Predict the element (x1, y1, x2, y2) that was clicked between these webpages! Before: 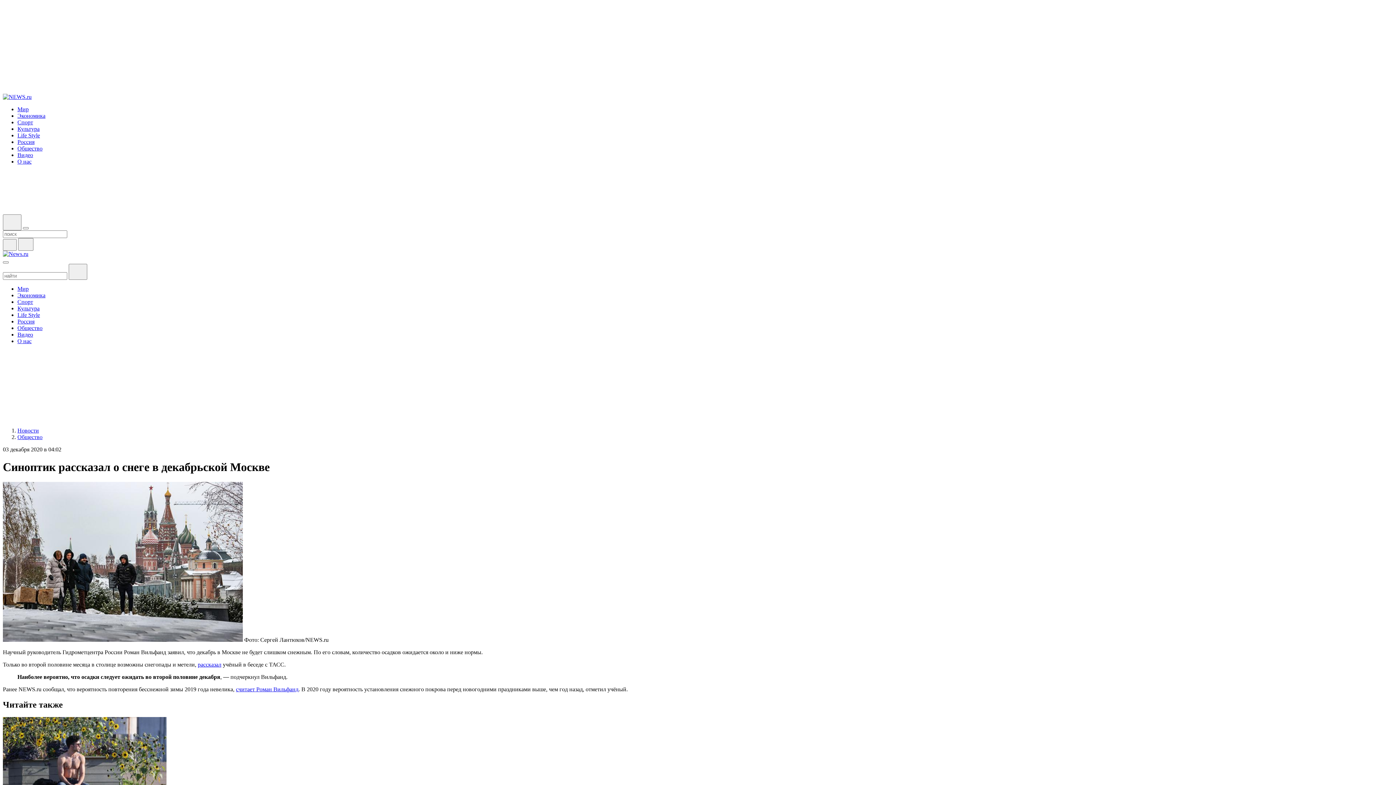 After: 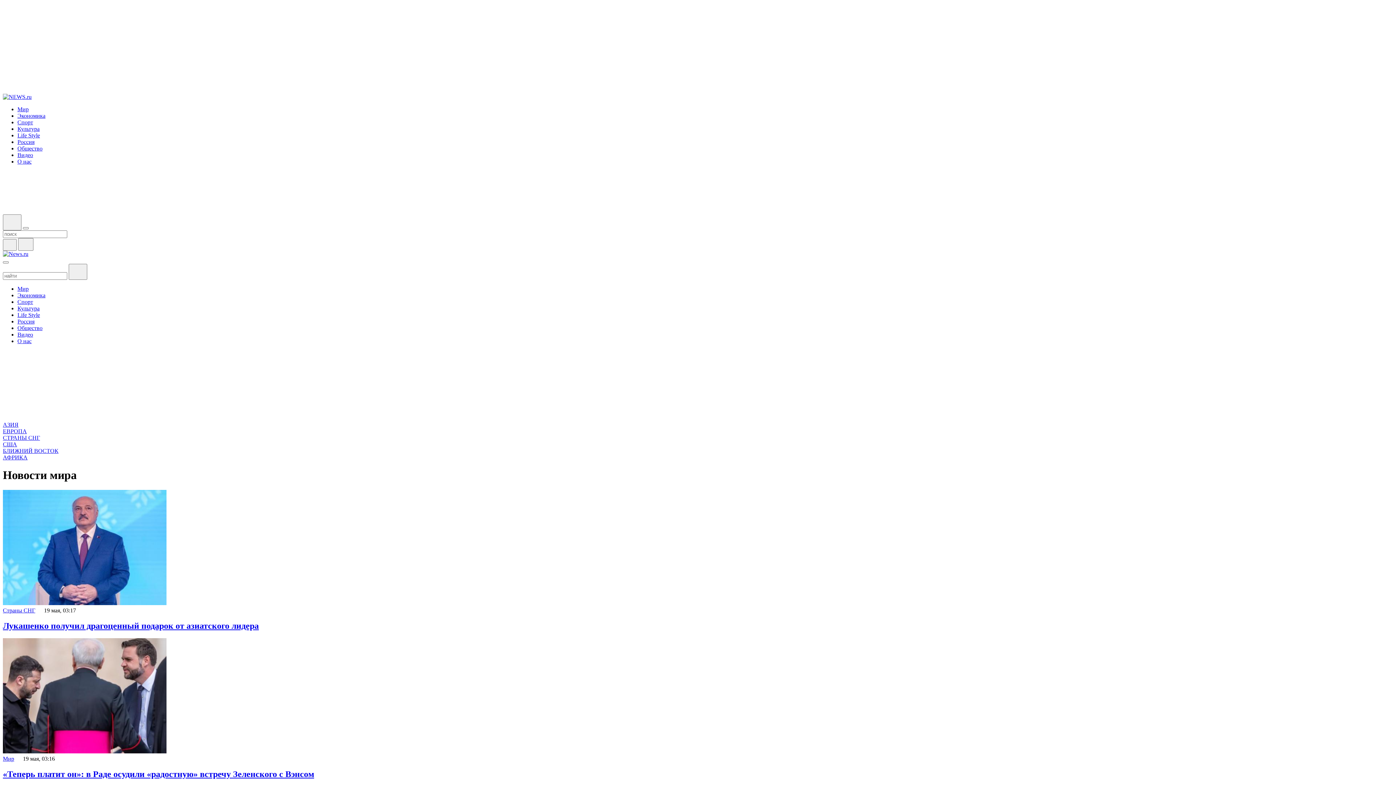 Action: bbox: (17, 285, 28, 291) label: Мир